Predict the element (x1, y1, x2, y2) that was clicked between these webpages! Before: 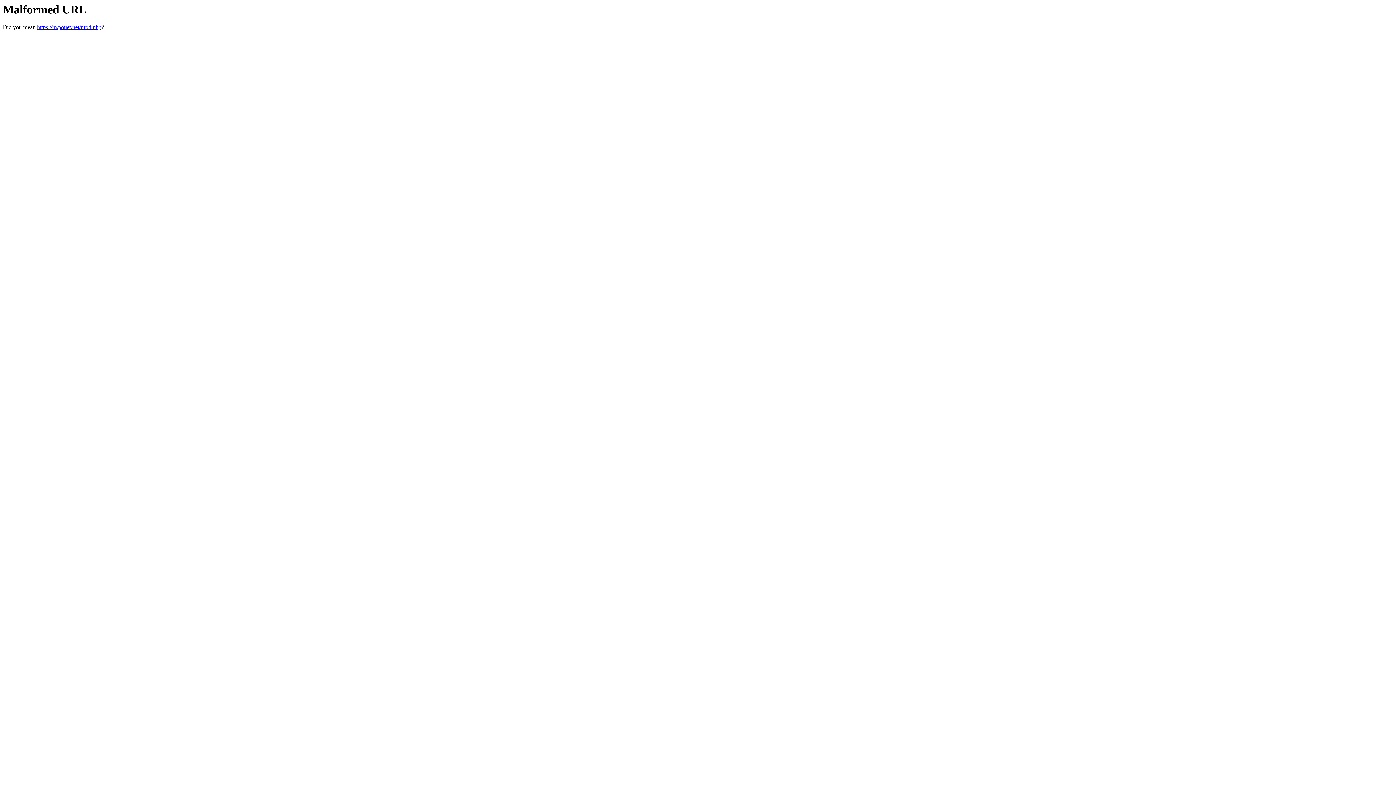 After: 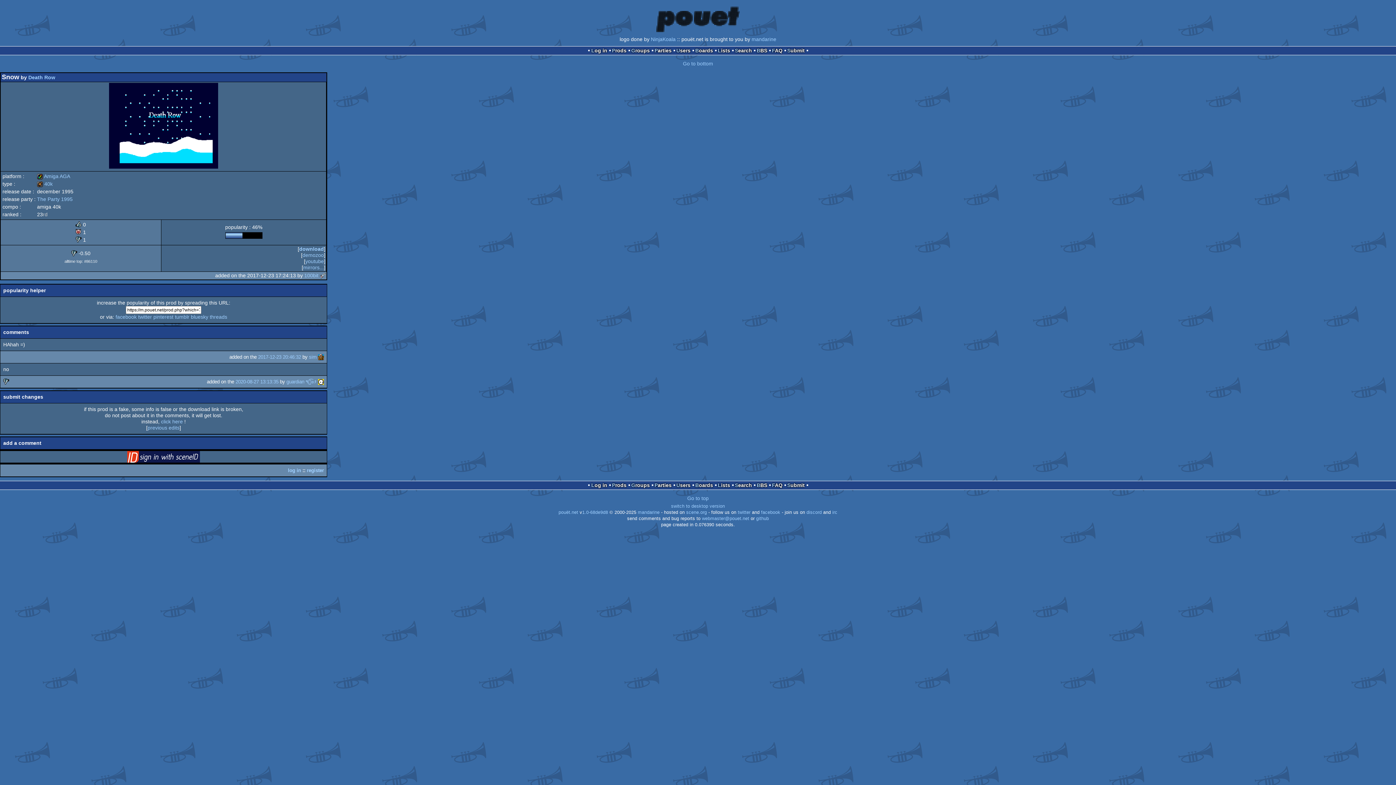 Action: bbox: (37, 24, 101, 30) label: https://m.pouet.net/prod.php